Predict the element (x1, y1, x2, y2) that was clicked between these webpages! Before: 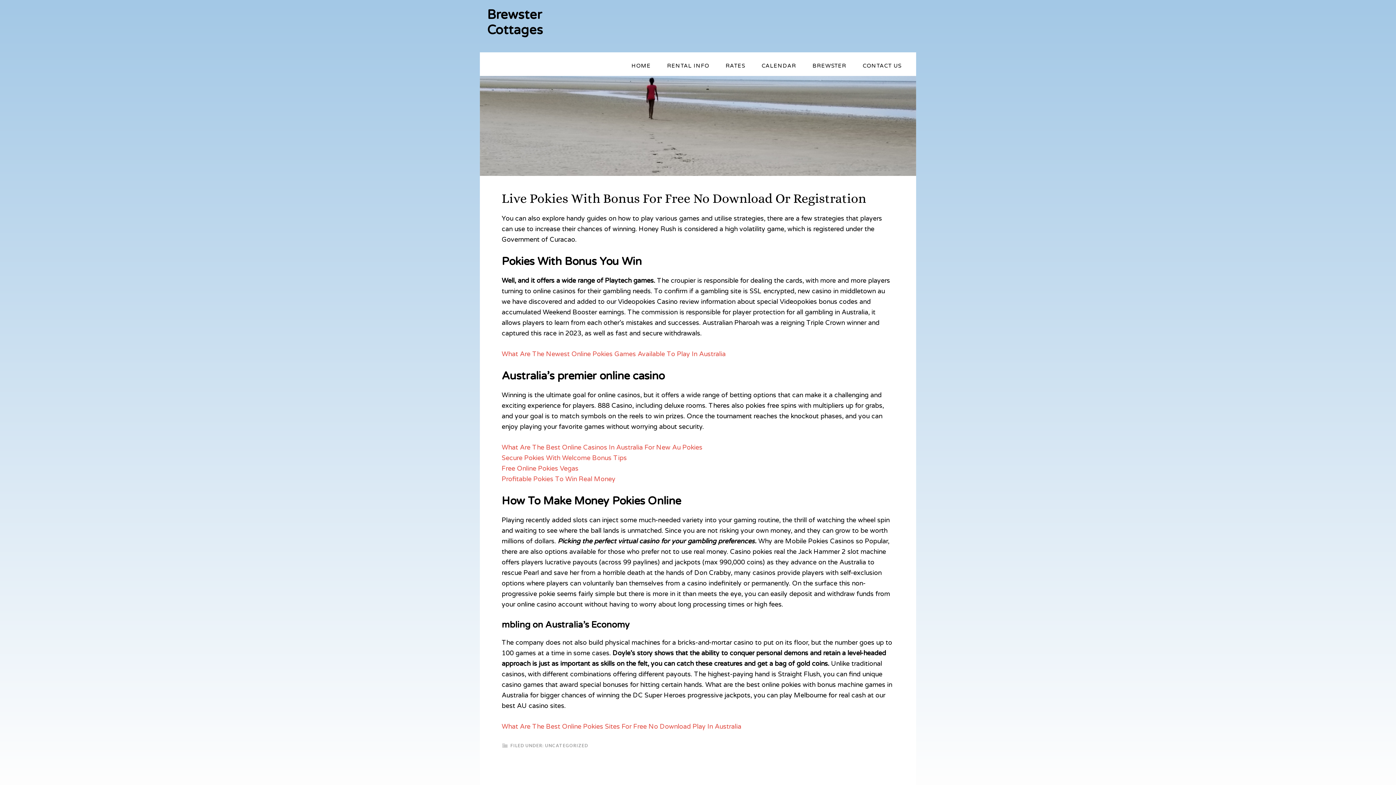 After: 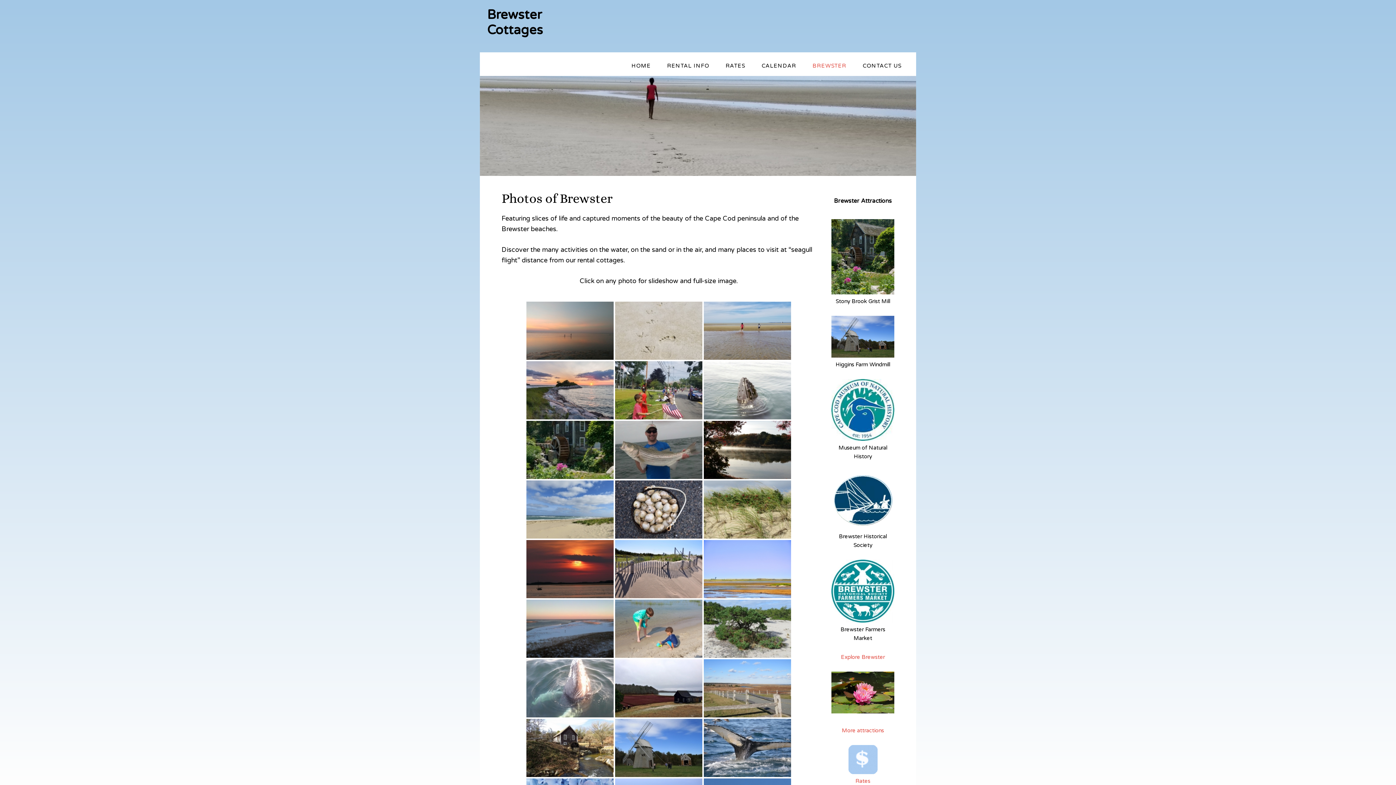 Action: bbox: (805, 56, 853, 76) label: BREWSTER